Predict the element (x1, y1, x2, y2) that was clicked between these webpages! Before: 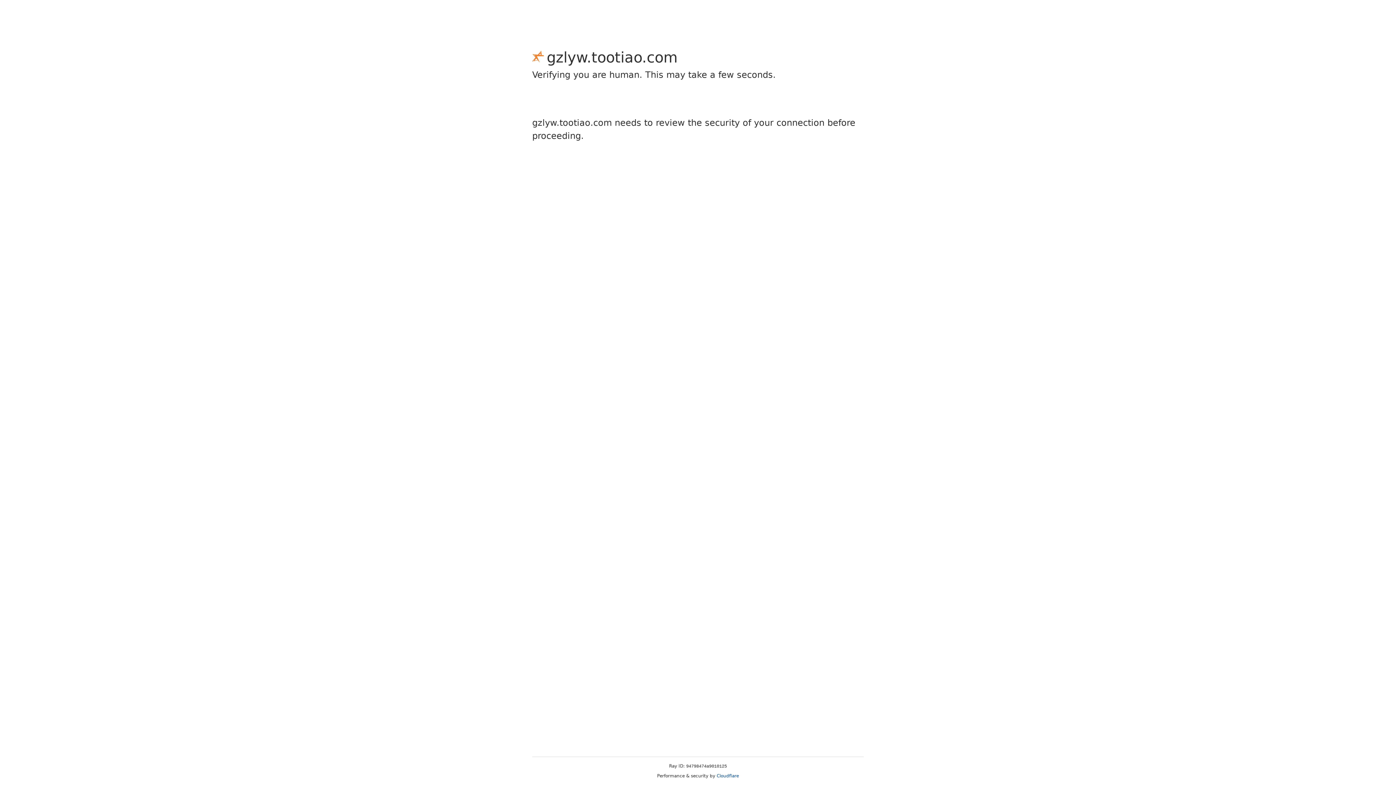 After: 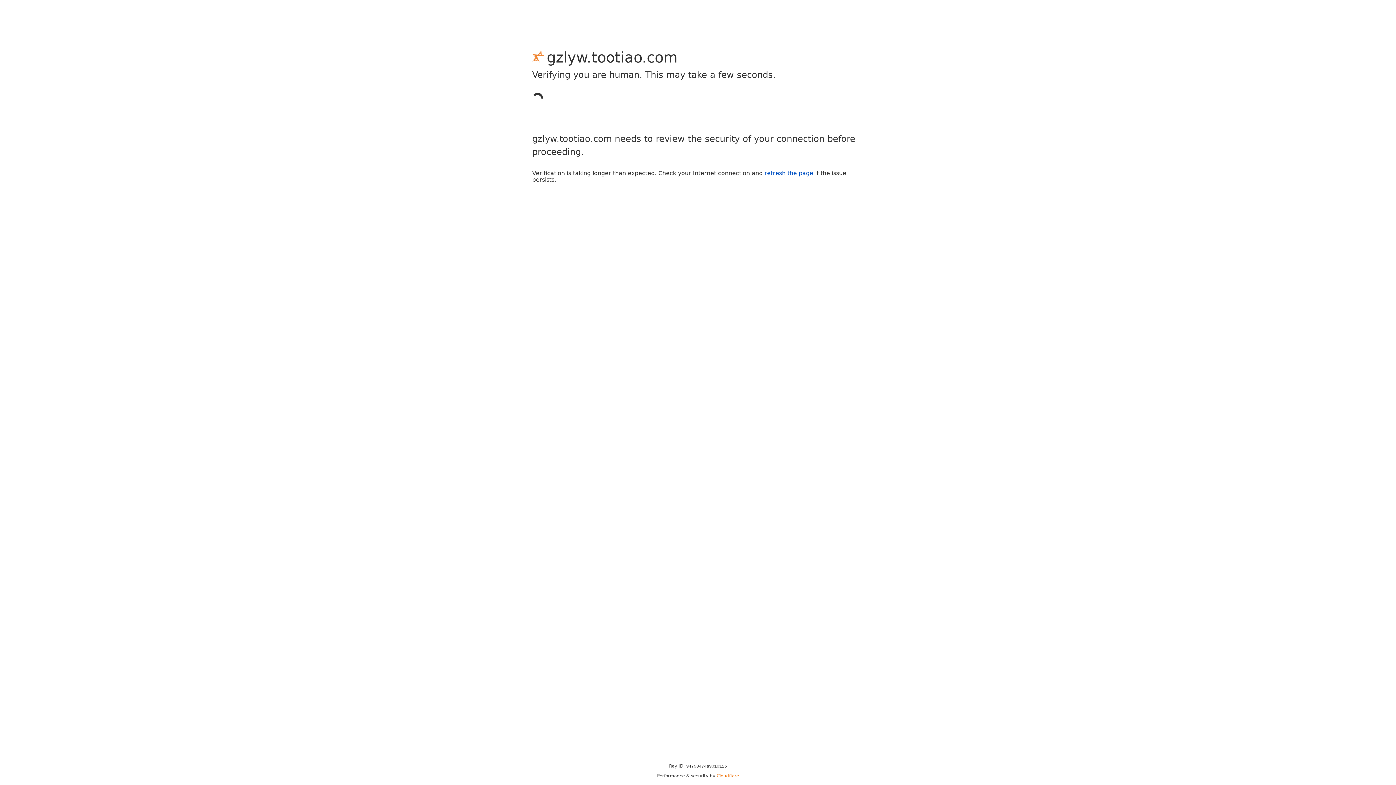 Action: label: Cloudflare bbox: (716, 773, 739, 778)